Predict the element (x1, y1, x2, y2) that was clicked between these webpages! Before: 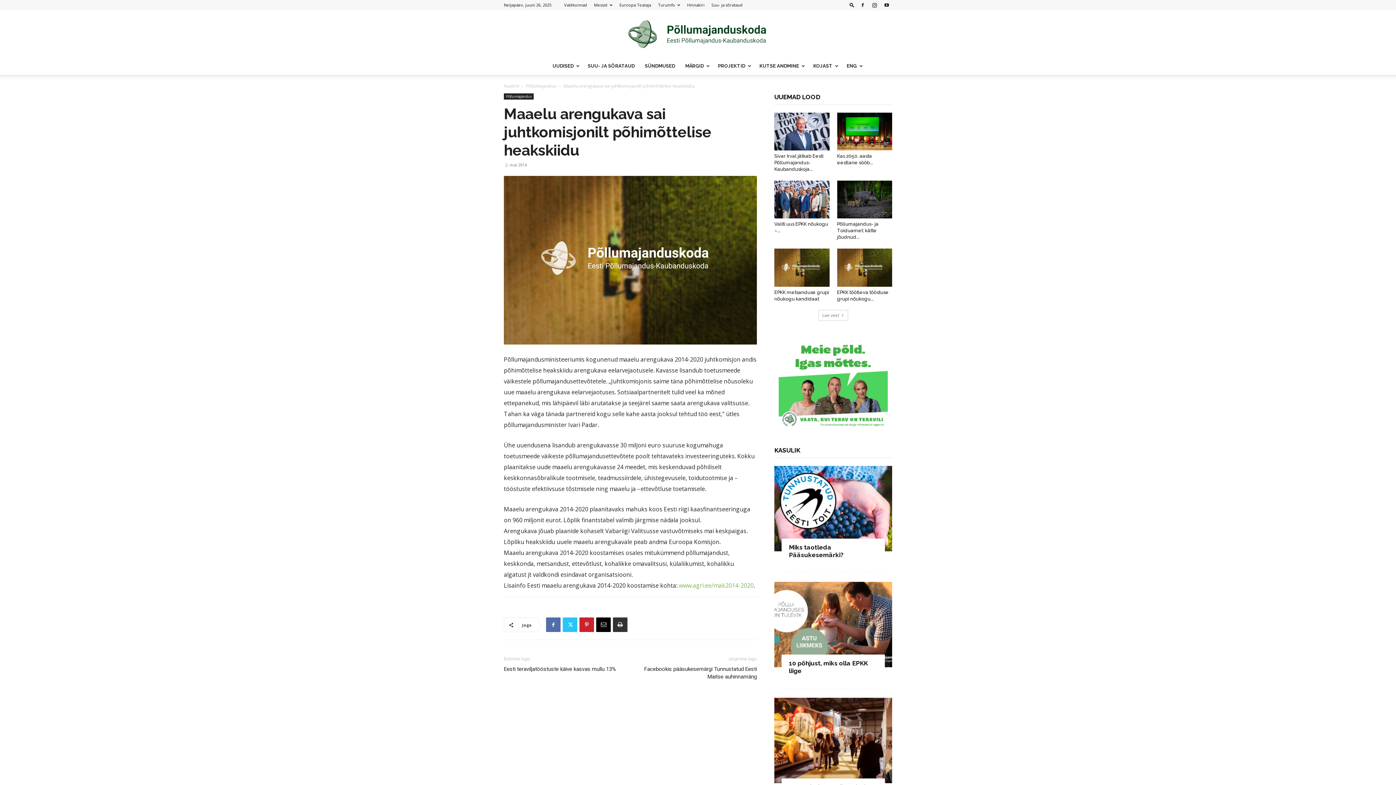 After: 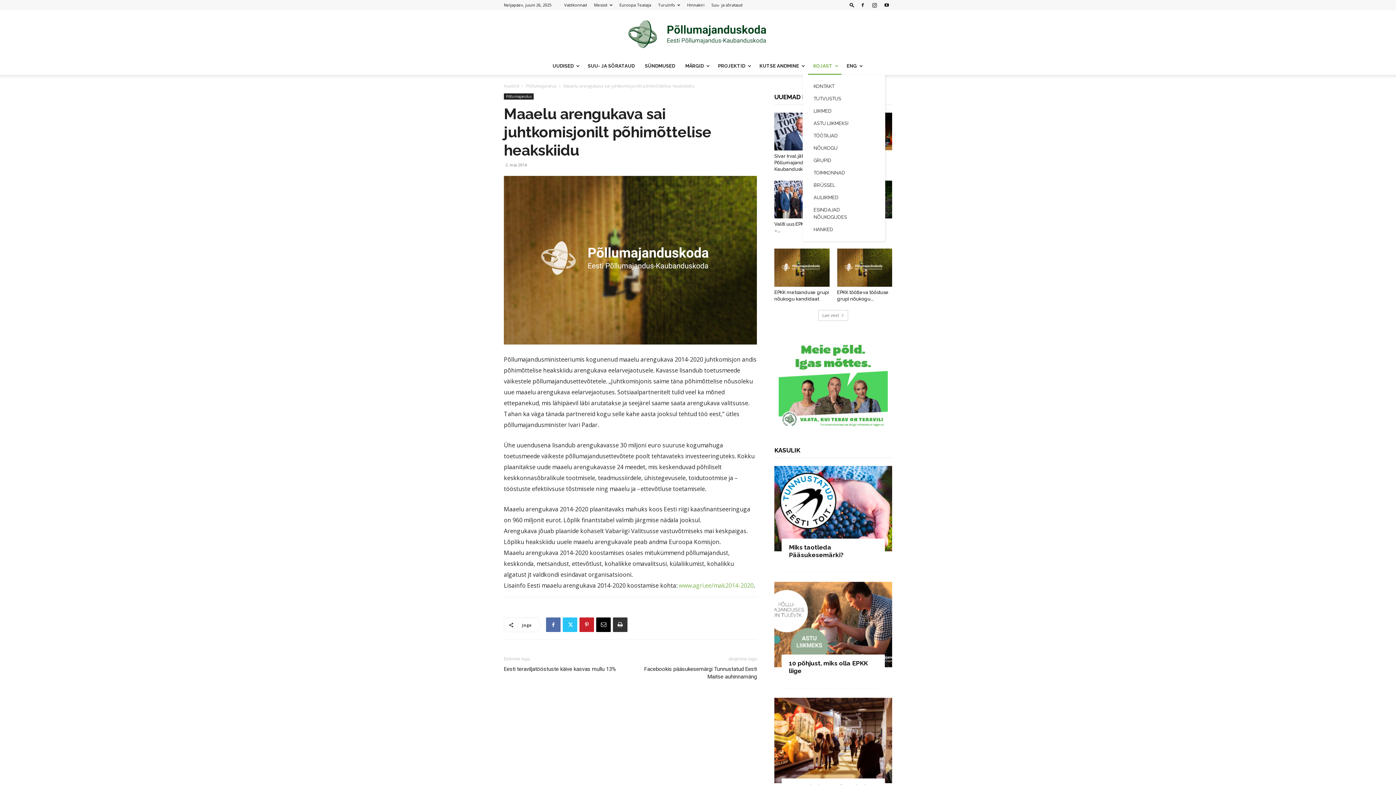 Action: label: KOJAST bbox: (808, 57, 841, 74)